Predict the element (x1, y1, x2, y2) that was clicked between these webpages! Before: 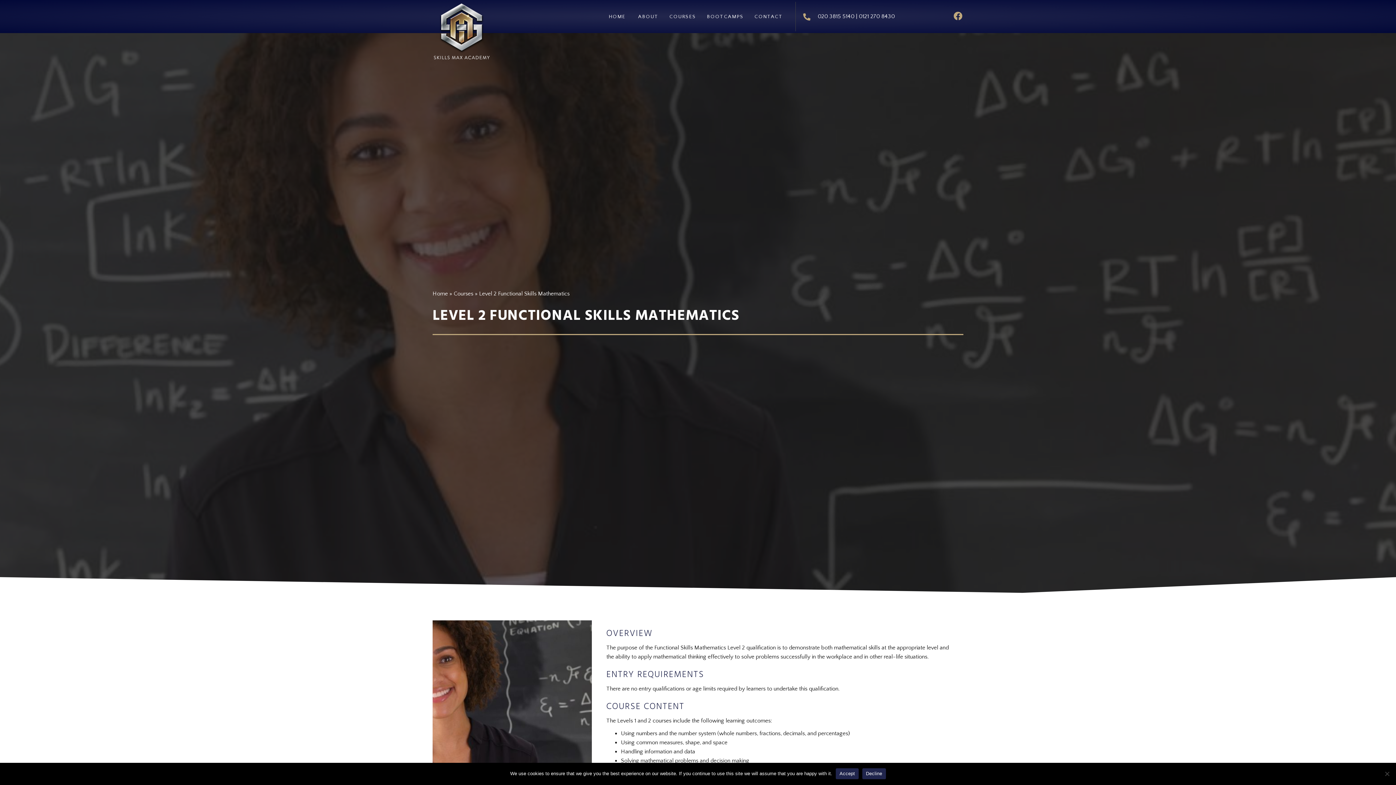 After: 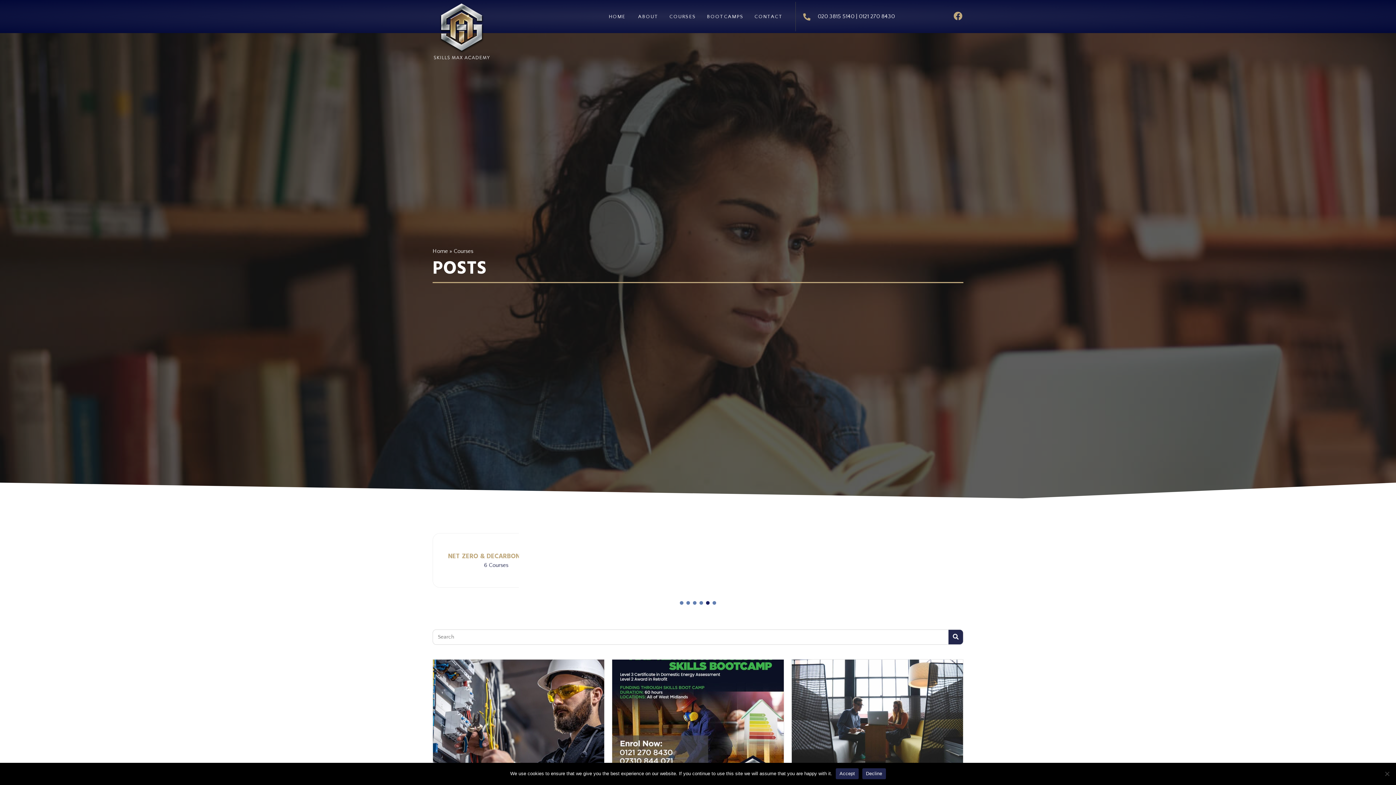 Action: bbox: (453, 289, 473, 298) label: Courses